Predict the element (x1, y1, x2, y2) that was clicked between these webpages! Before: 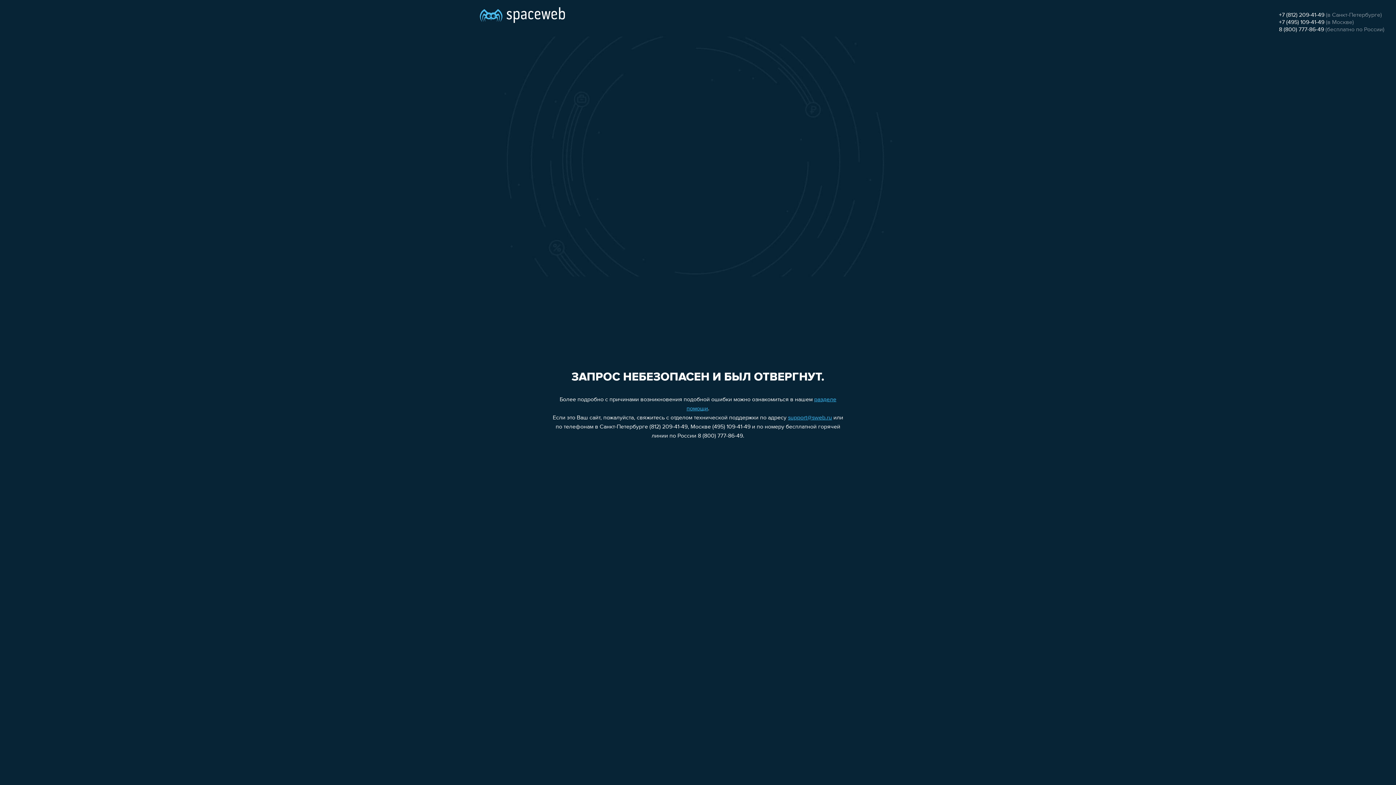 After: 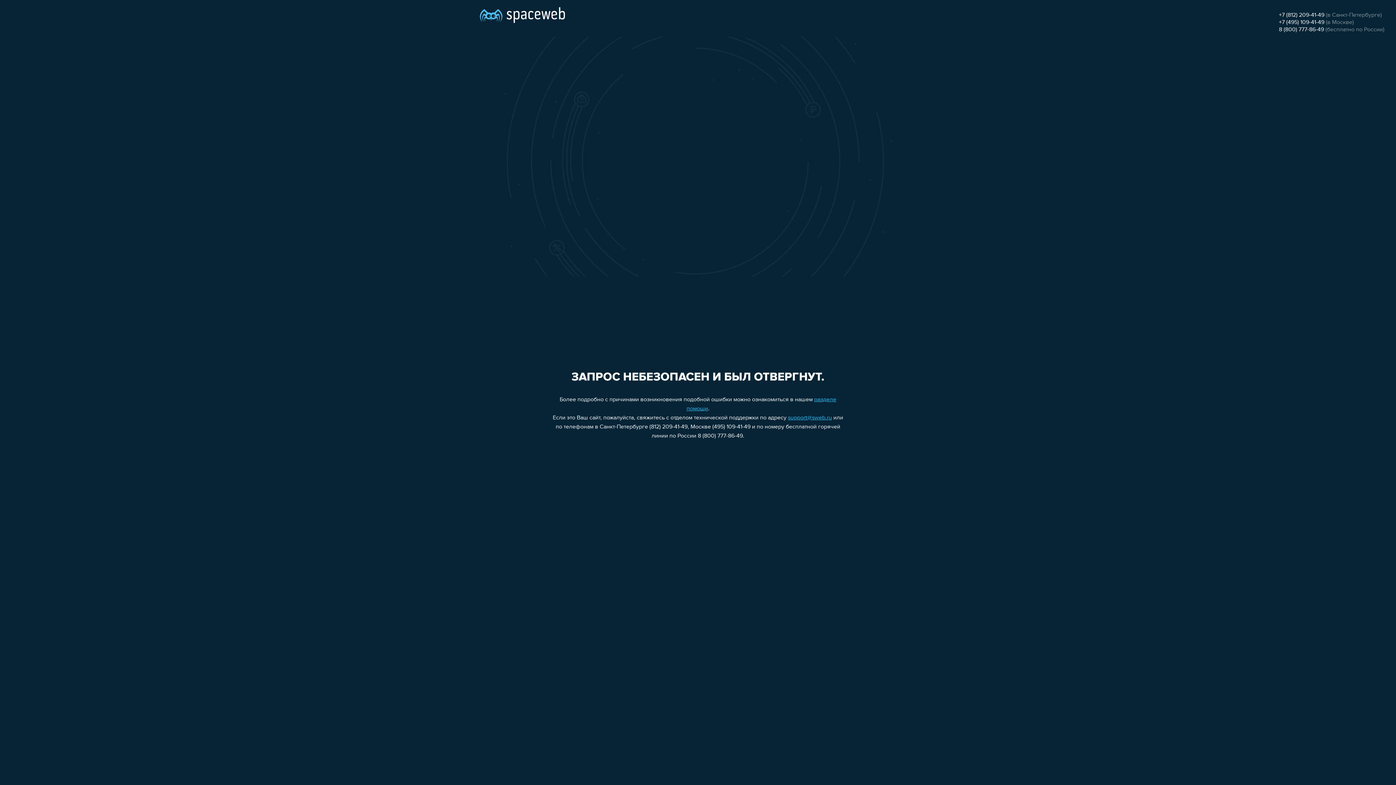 Action: label: +7 (495) 109-41-49 bbox: (1279, 19, 1324, 25)